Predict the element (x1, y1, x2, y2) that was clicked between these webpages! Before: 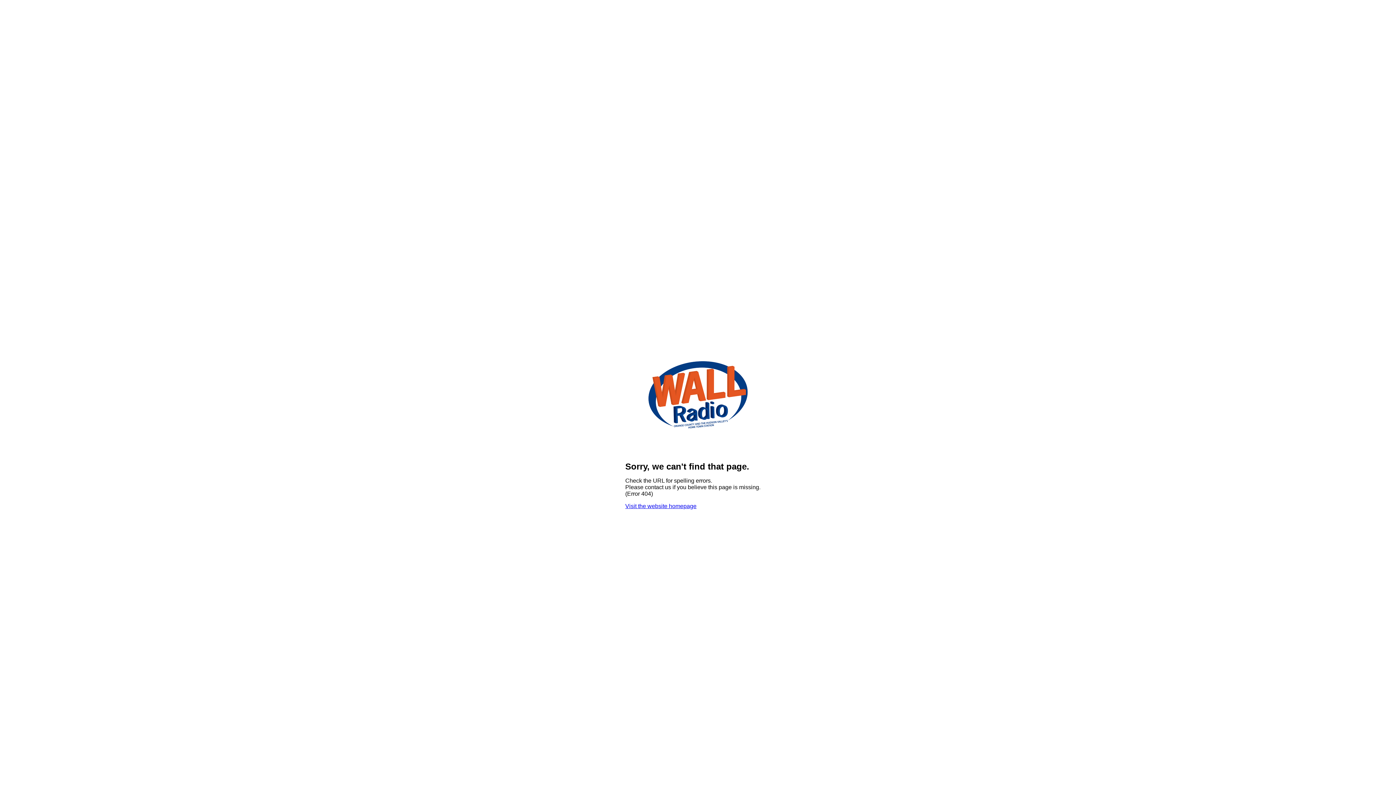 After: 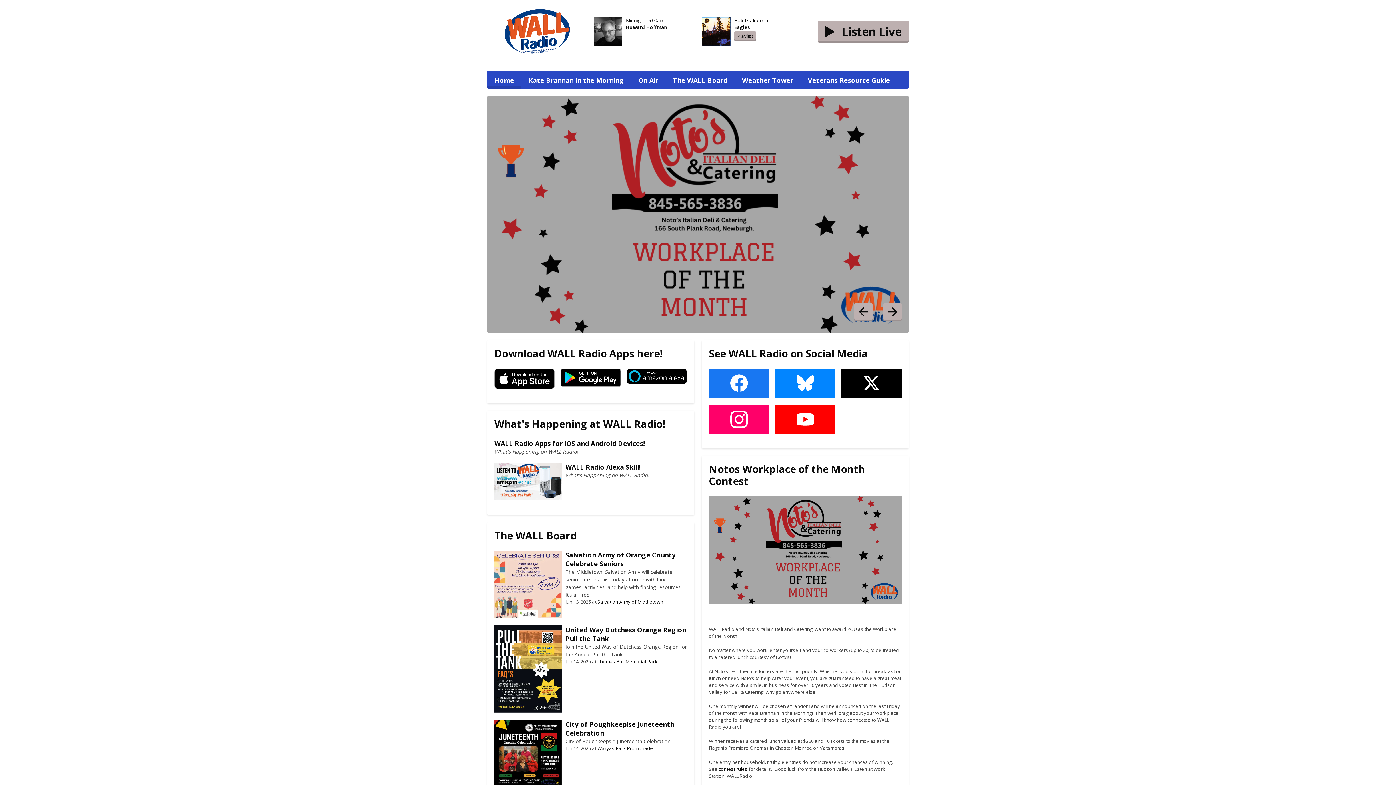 Action: bbox: (640, 449, 756, 455)